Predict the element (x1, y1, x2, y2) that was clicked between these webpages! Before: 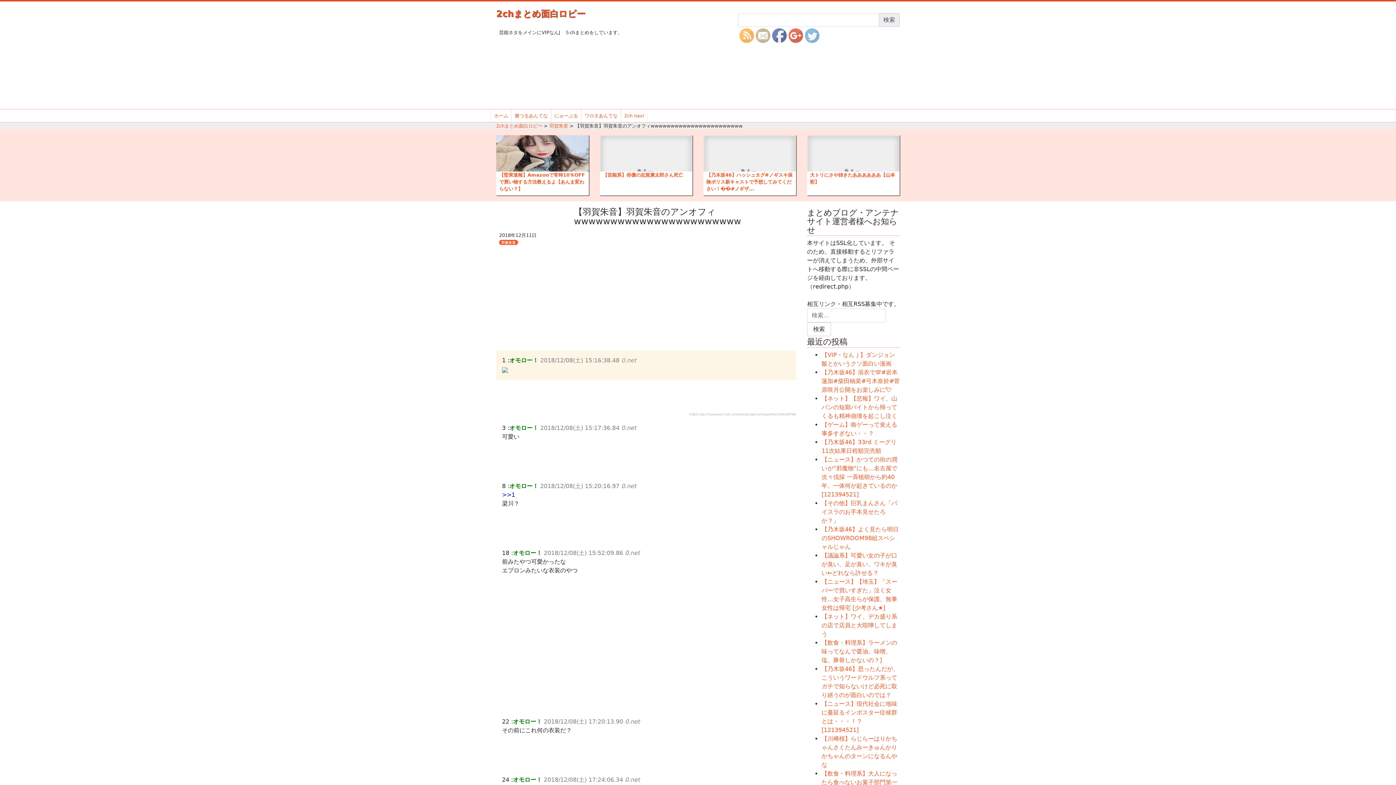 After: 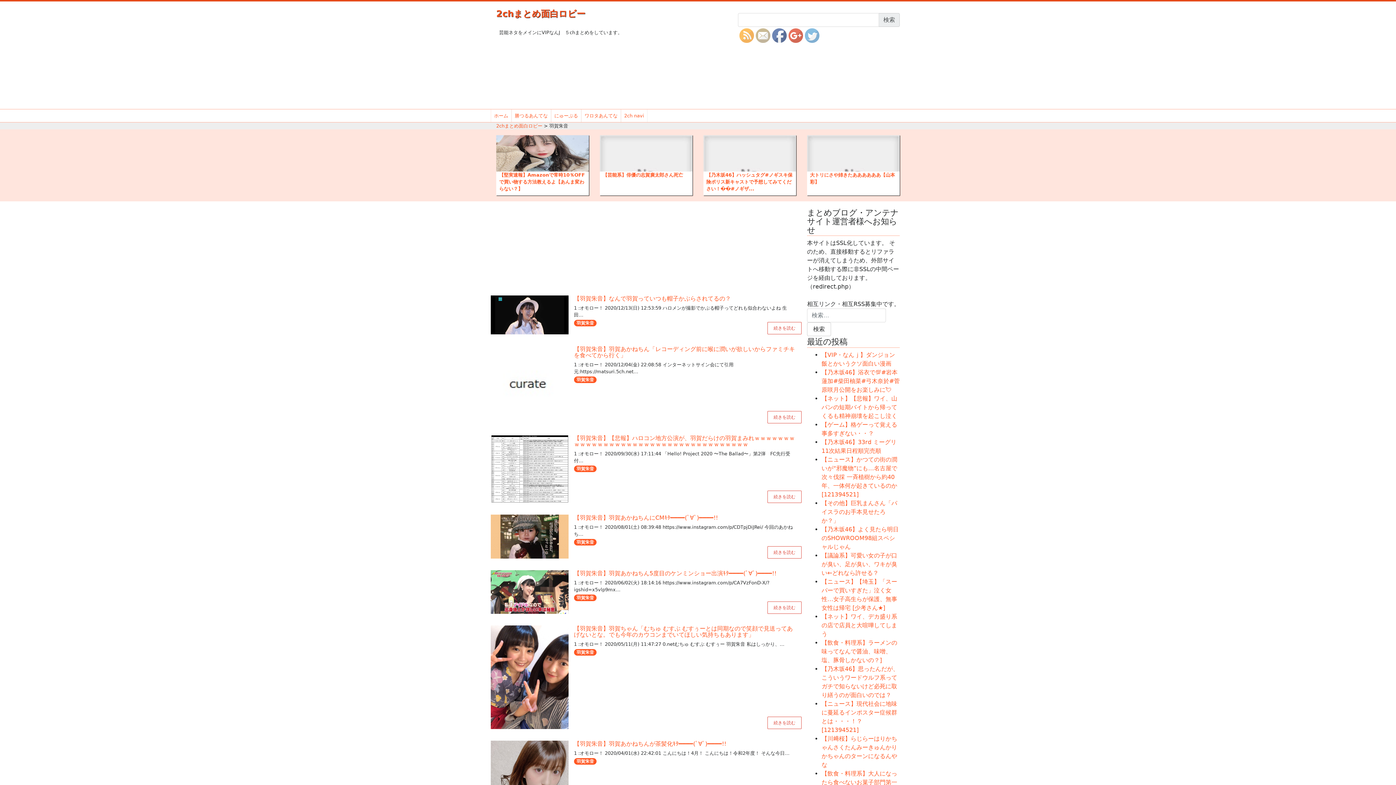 Action: label: 羽賀朱音 bbox: (549, 123, 568, 128)